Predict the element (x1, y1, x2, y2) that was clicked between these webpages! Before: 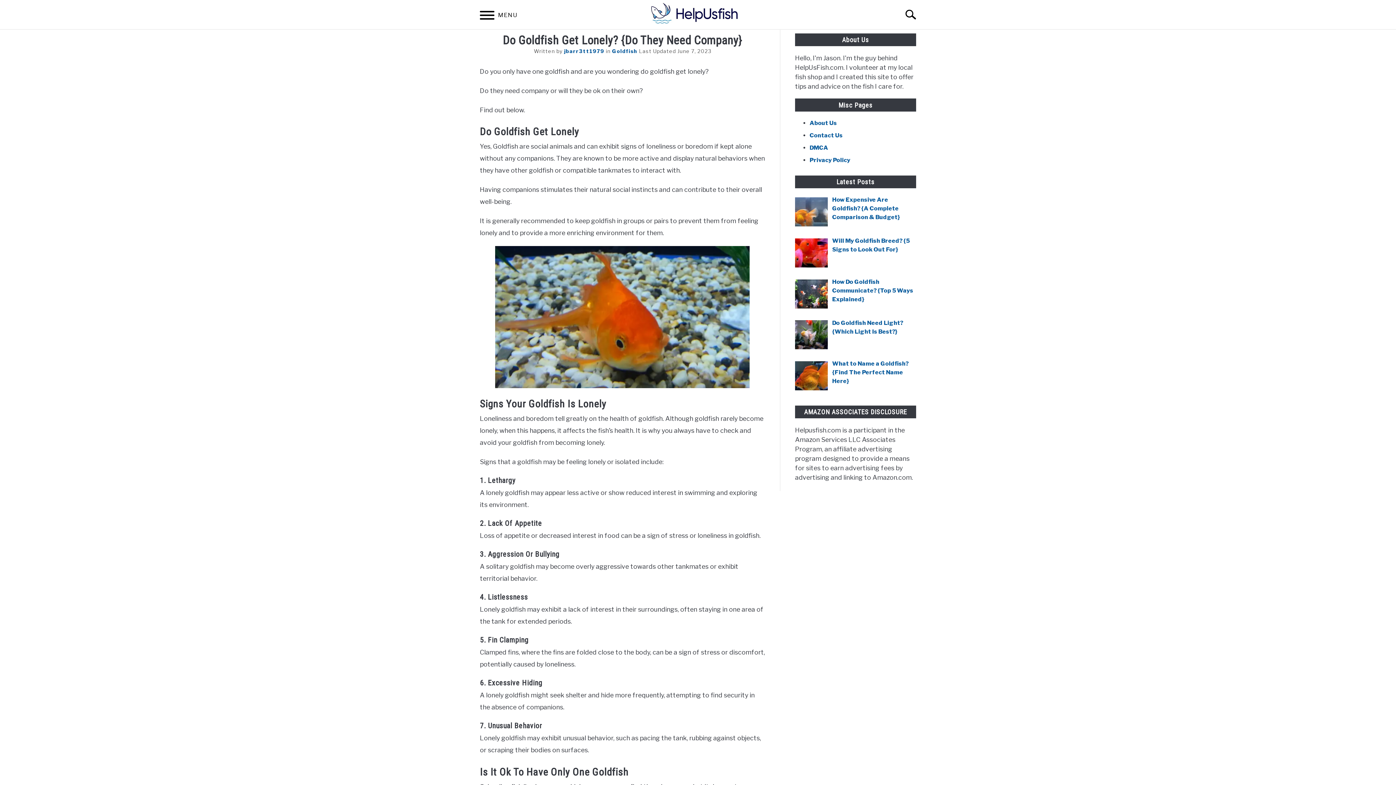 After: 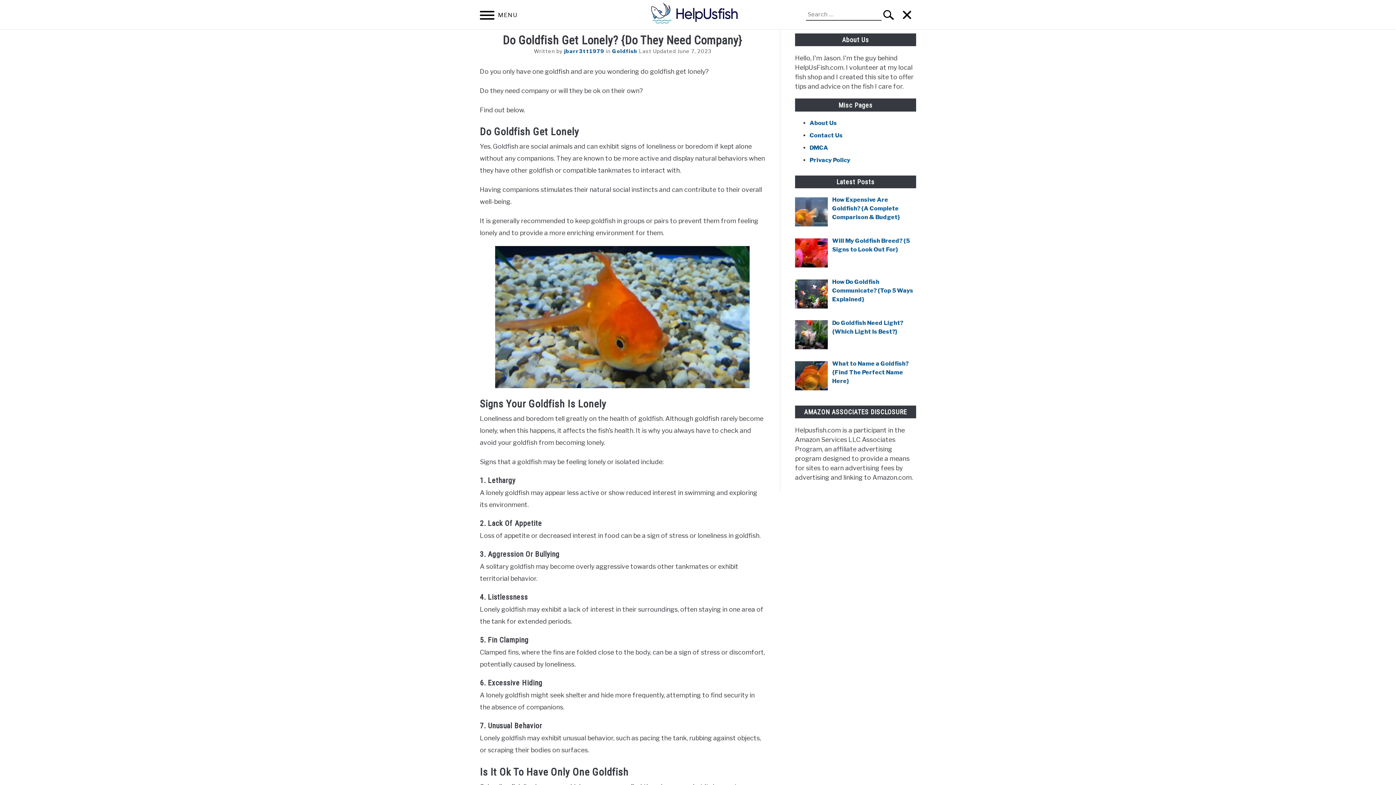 Action: bbox: (898, 1, 930, 27) label: Search